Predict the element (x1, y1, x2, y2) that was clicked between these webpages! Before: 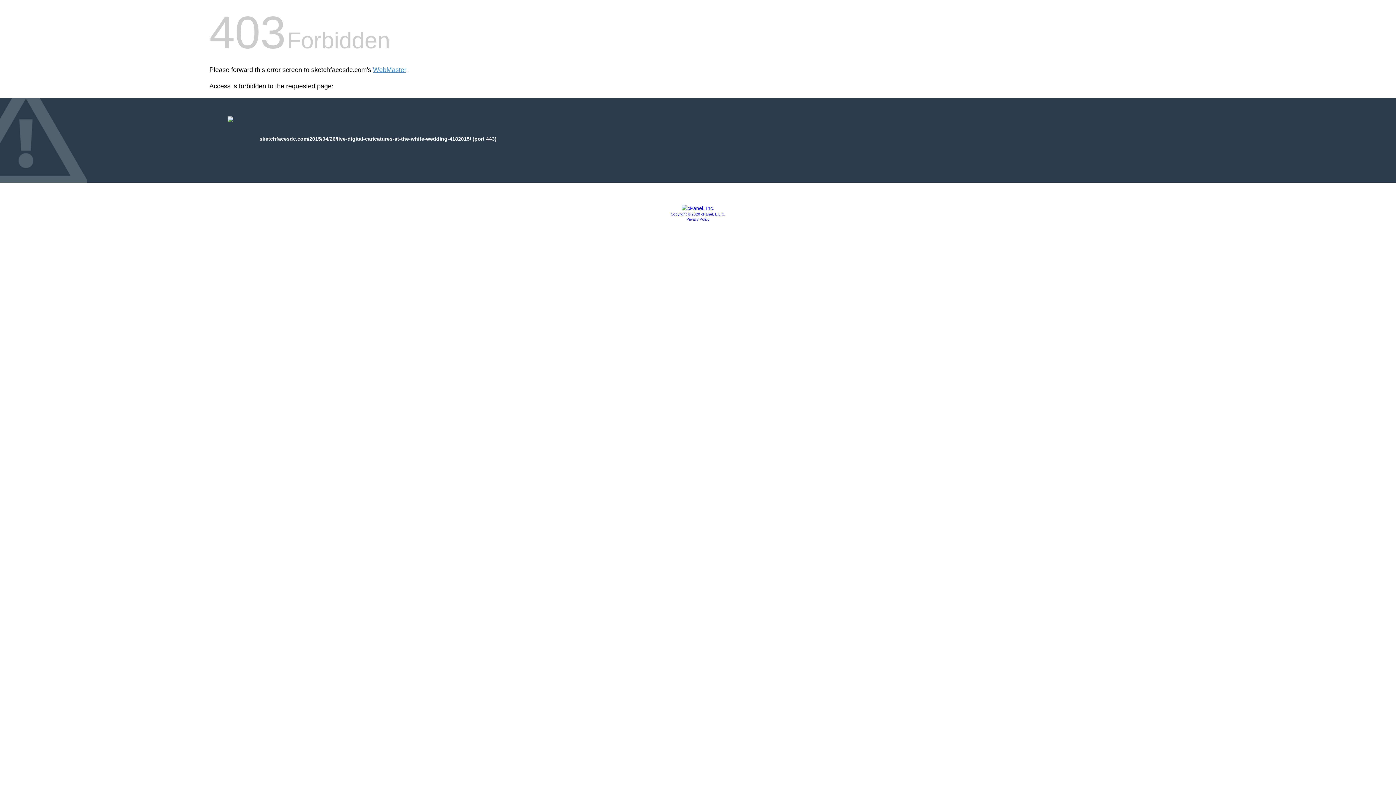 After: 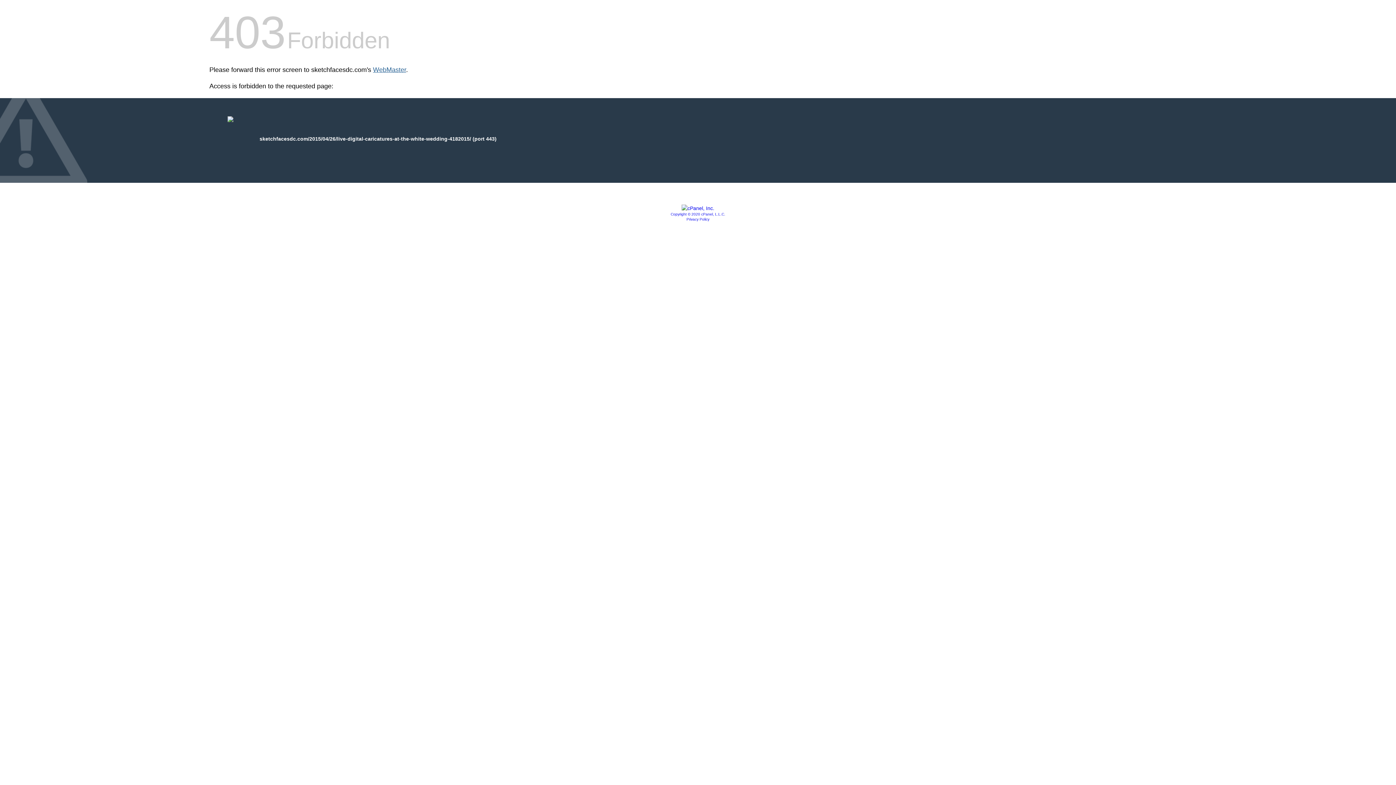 Action: bbox: (373, 66, 406, 73) label: WebMaster